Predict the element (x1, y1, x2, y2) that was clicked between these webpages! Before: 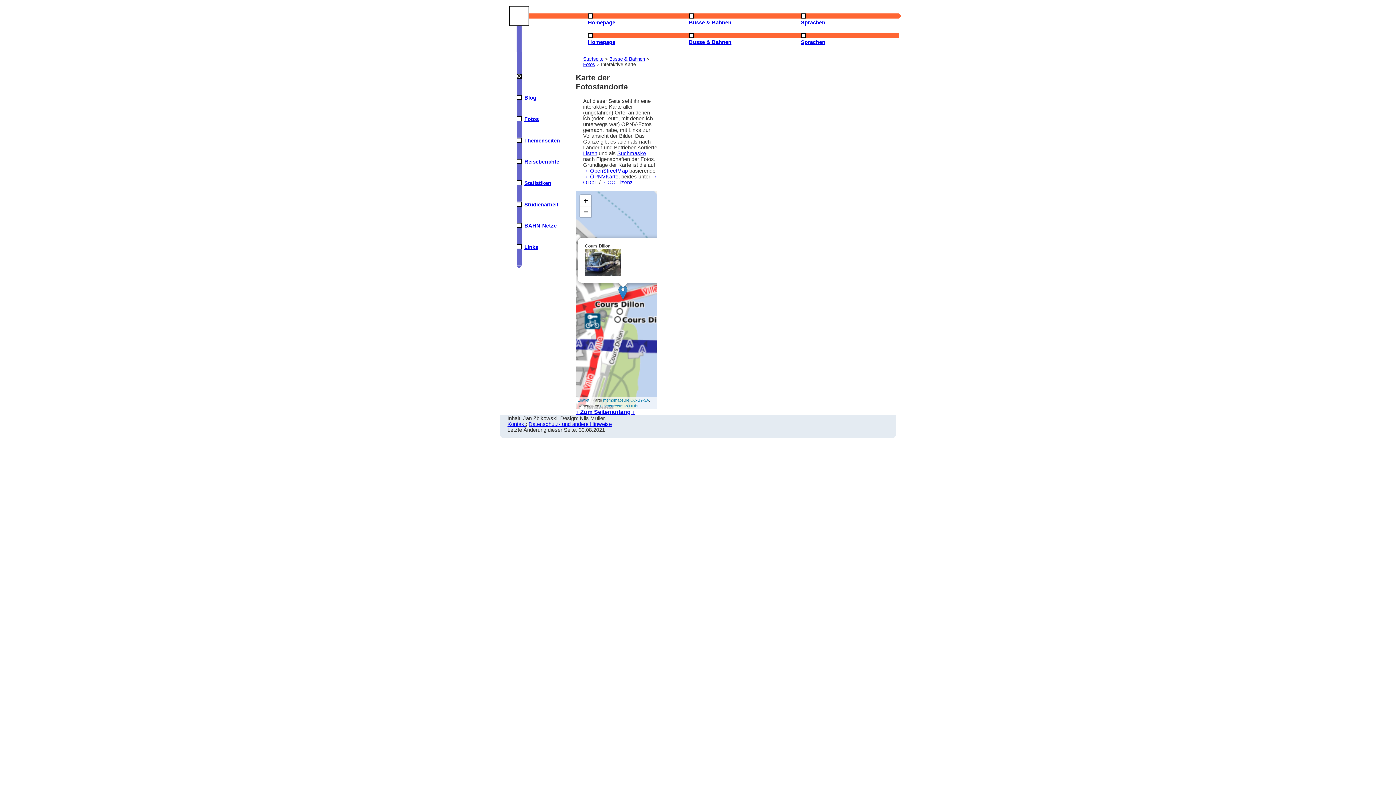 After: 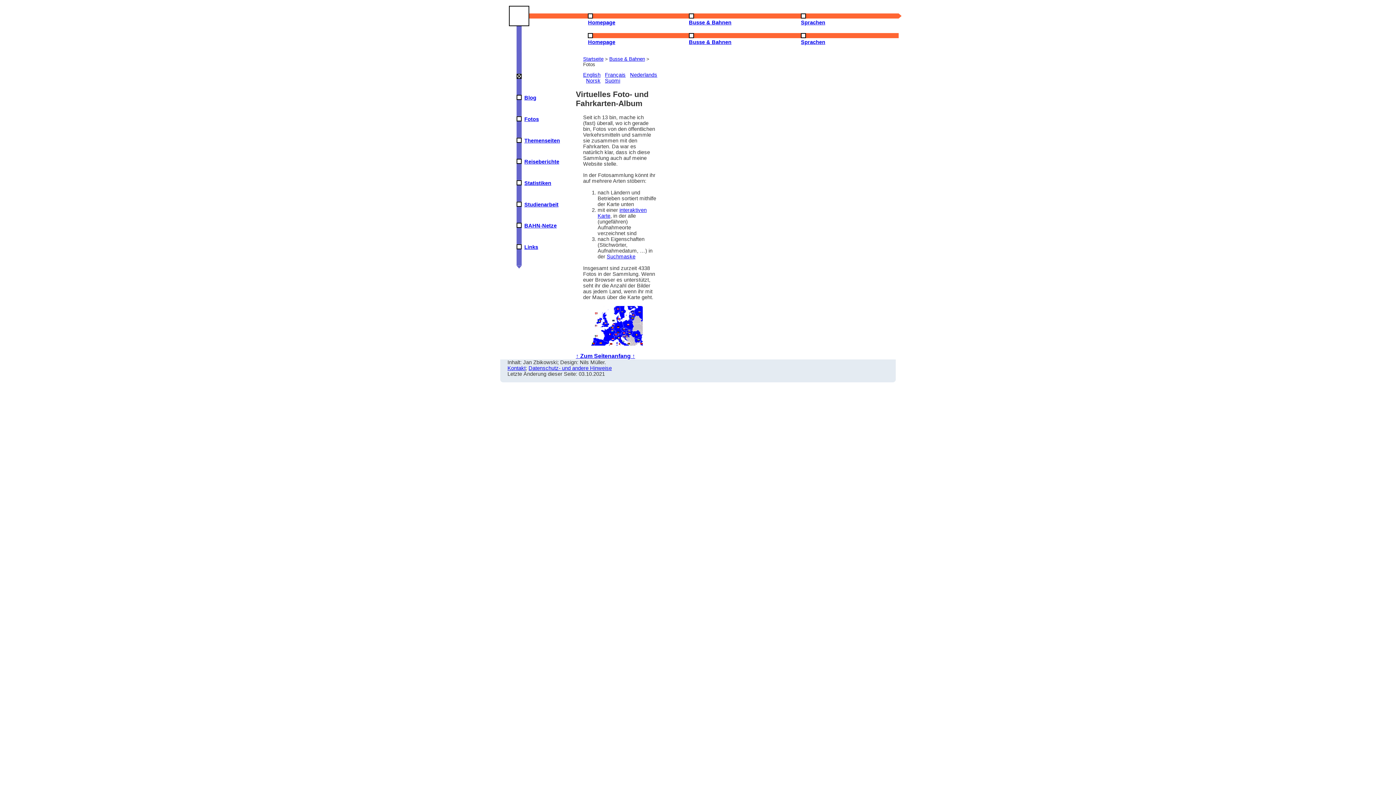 Action: bbox: (583, 150, 597, 156) label: Listen